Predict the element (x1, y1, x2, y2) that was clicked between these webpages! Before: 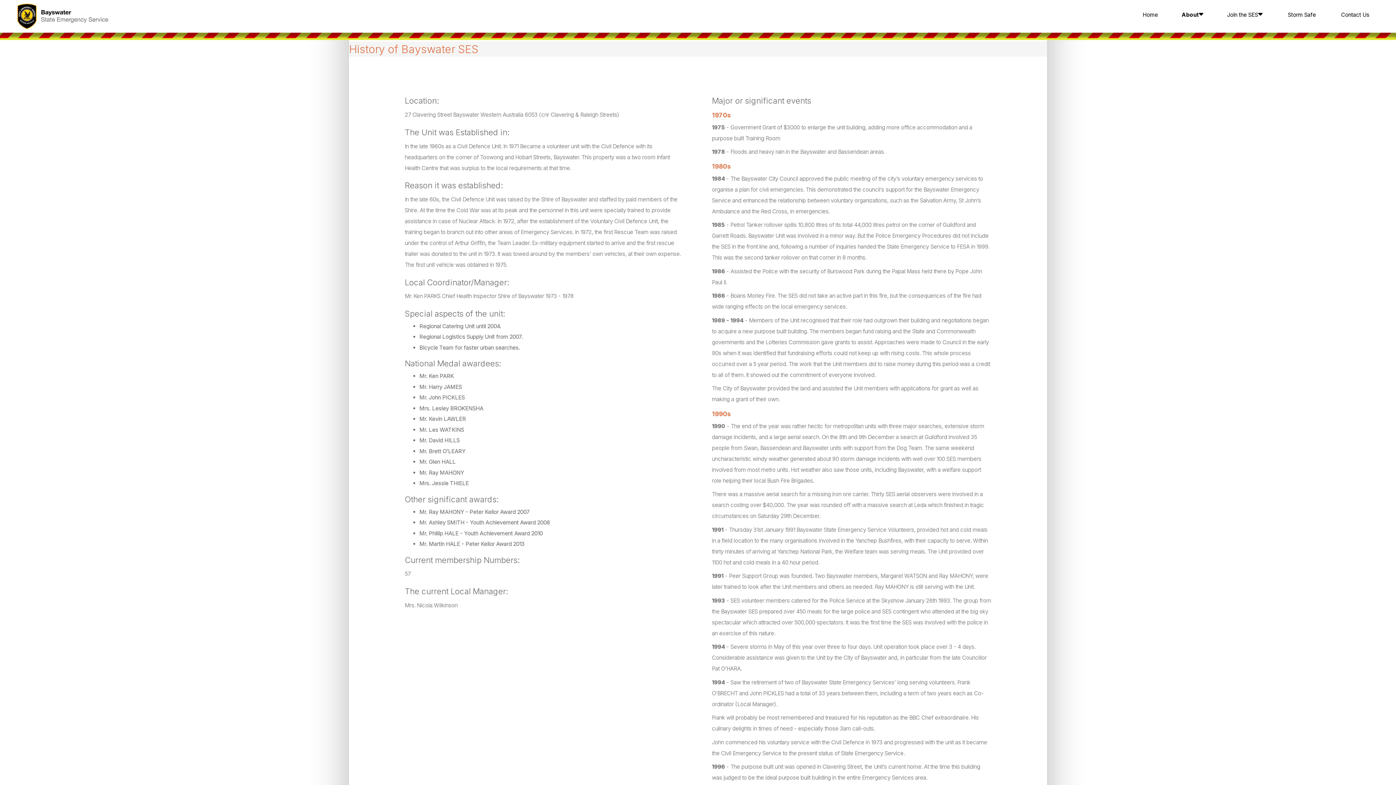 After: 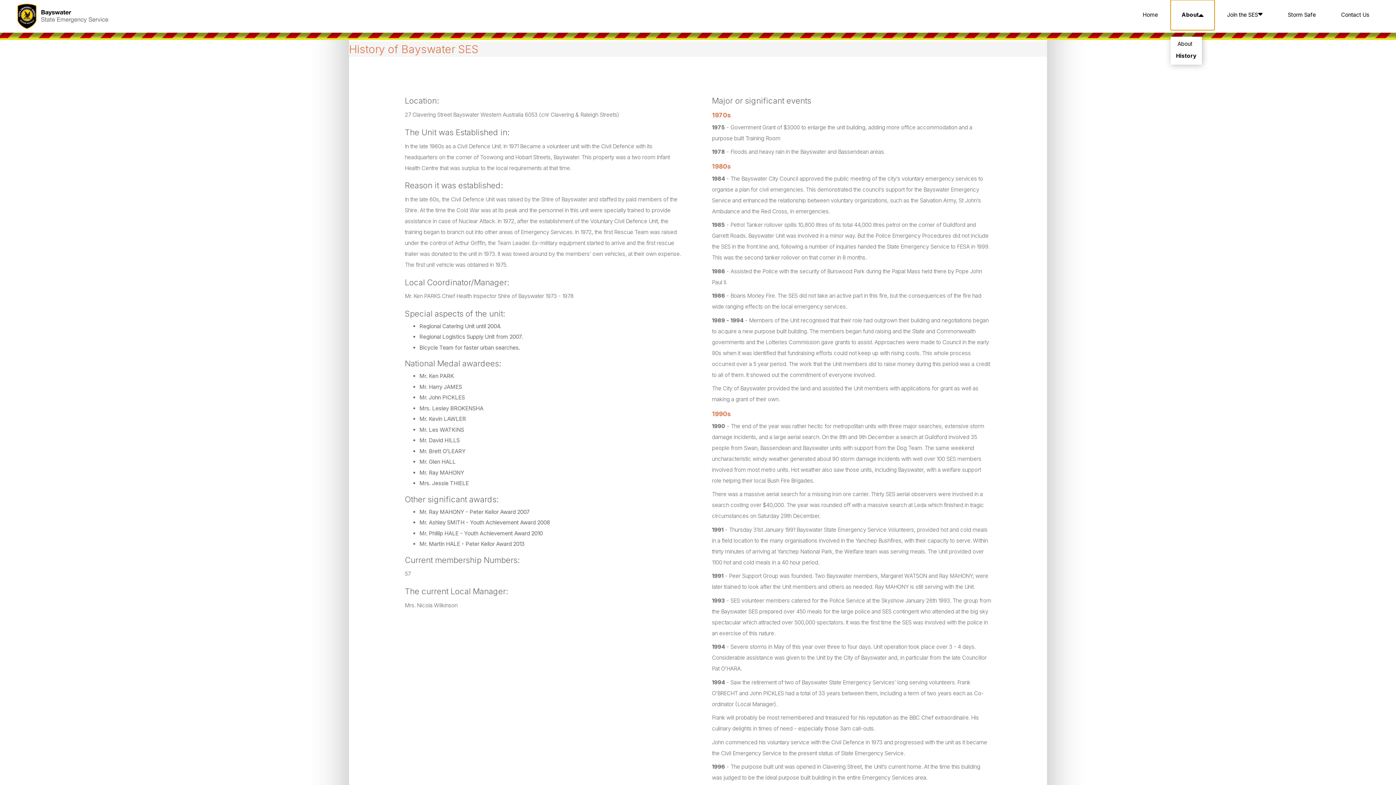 Action: label: About bbox: (1170, 0, 1214, 30)